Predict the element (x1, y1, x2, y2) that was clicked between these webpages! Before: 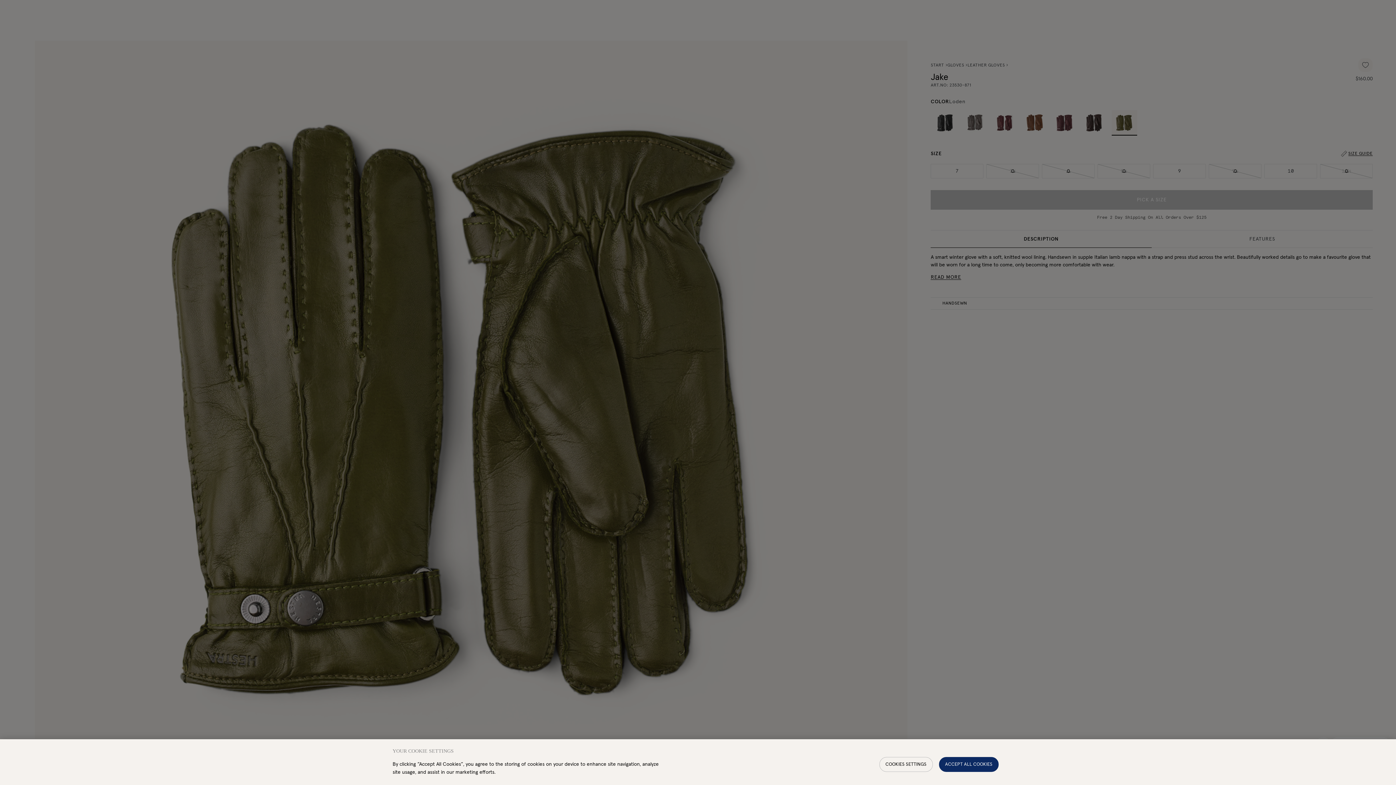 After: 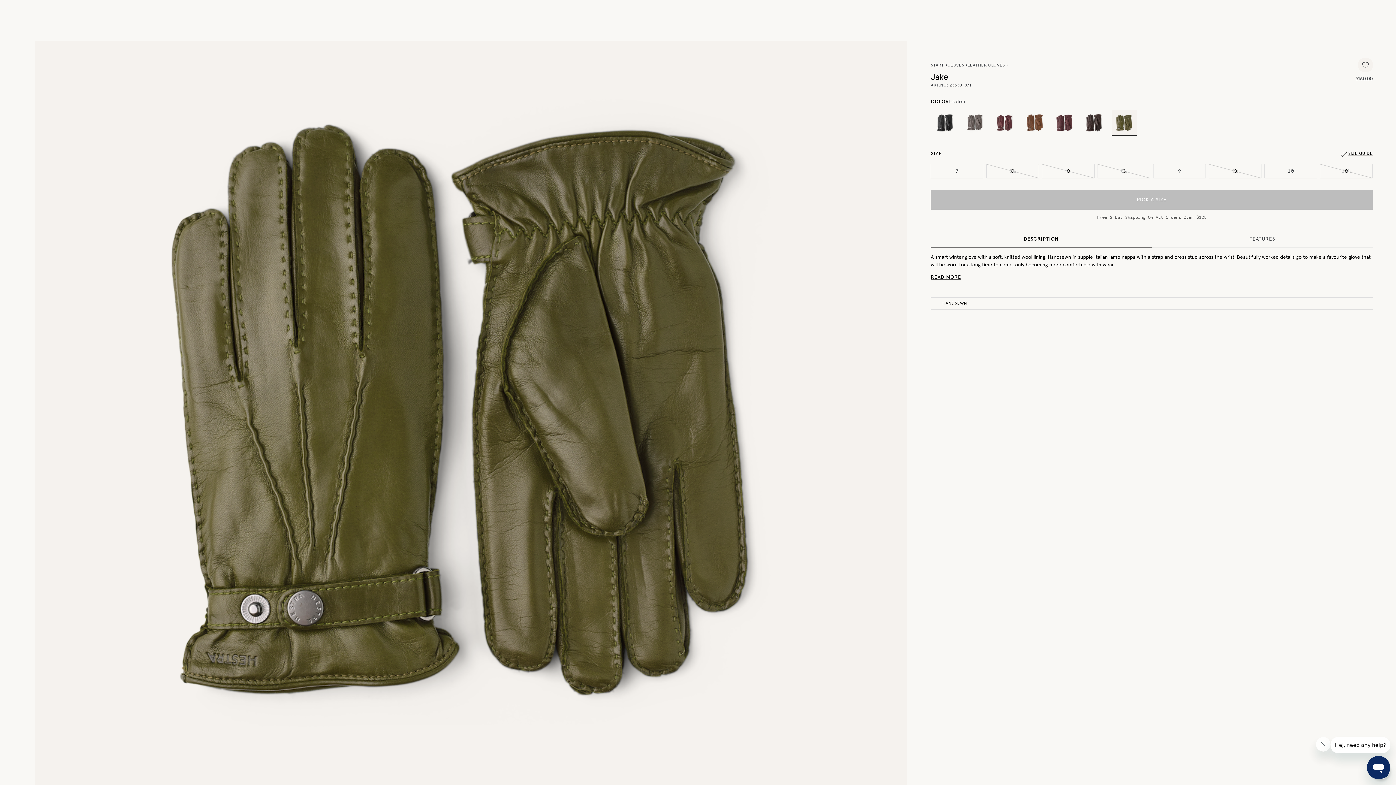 Action: label: ACCEPT ALL COOKIES bbox: (939, 757, 998, 772)